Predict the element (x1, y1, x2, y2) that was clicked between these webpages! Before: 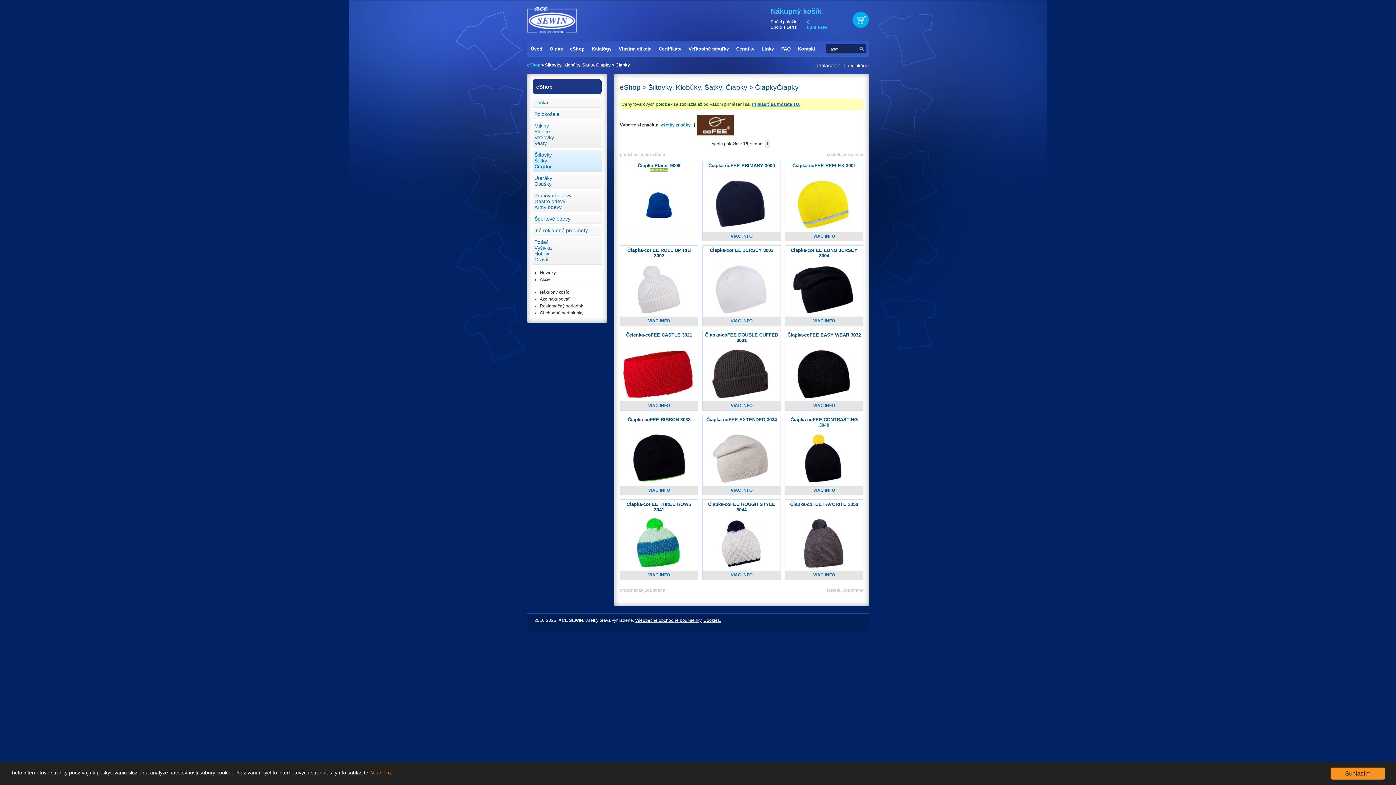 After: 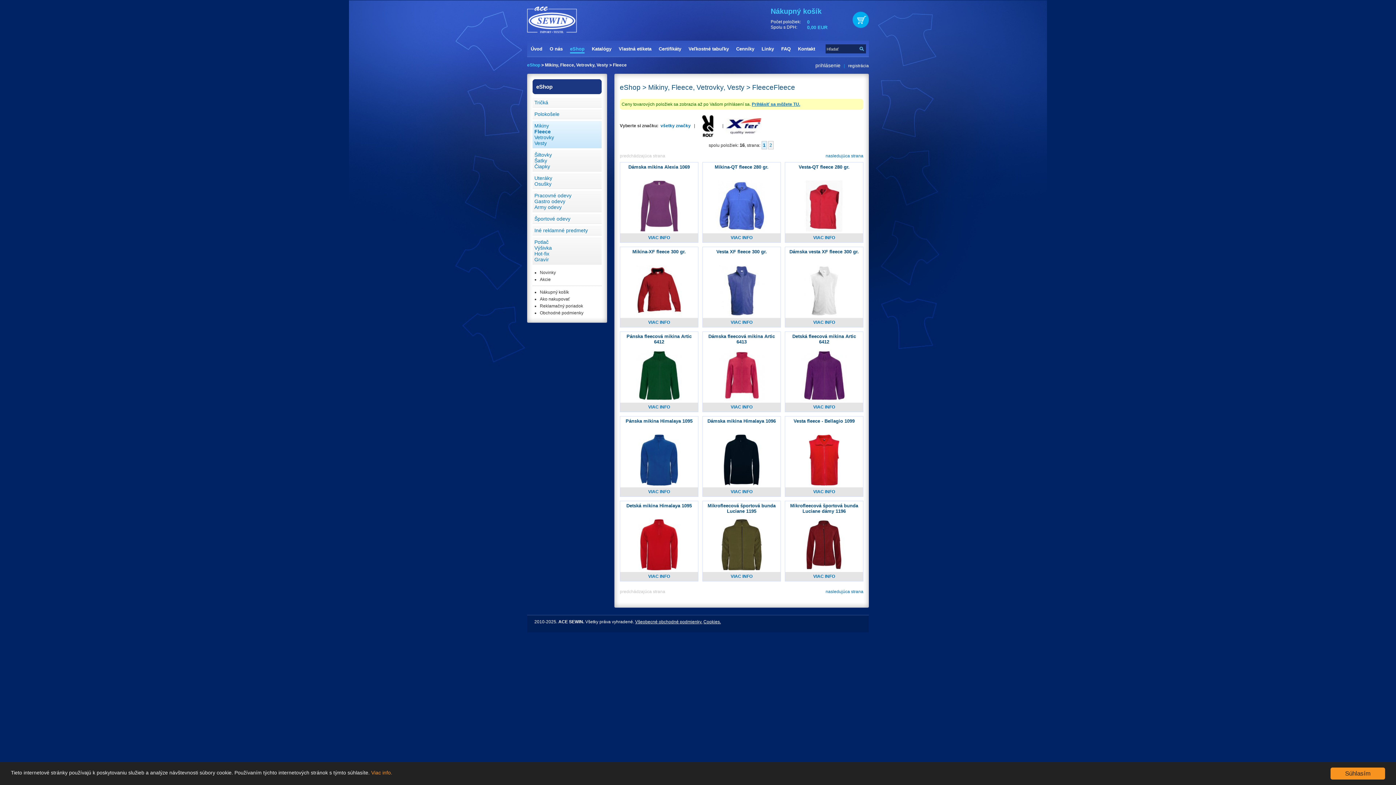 Action: label: Fleece bbox: (534, 128, 550, 134)